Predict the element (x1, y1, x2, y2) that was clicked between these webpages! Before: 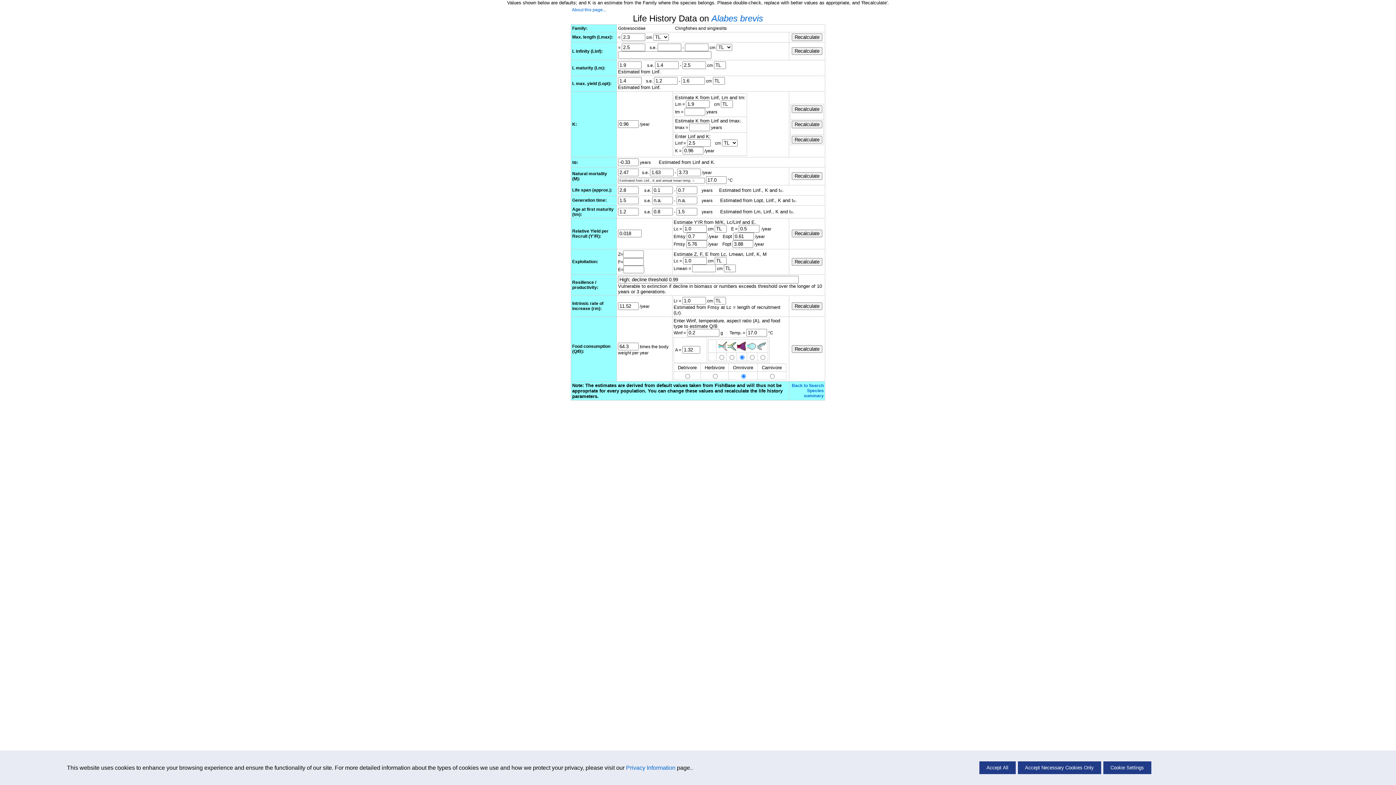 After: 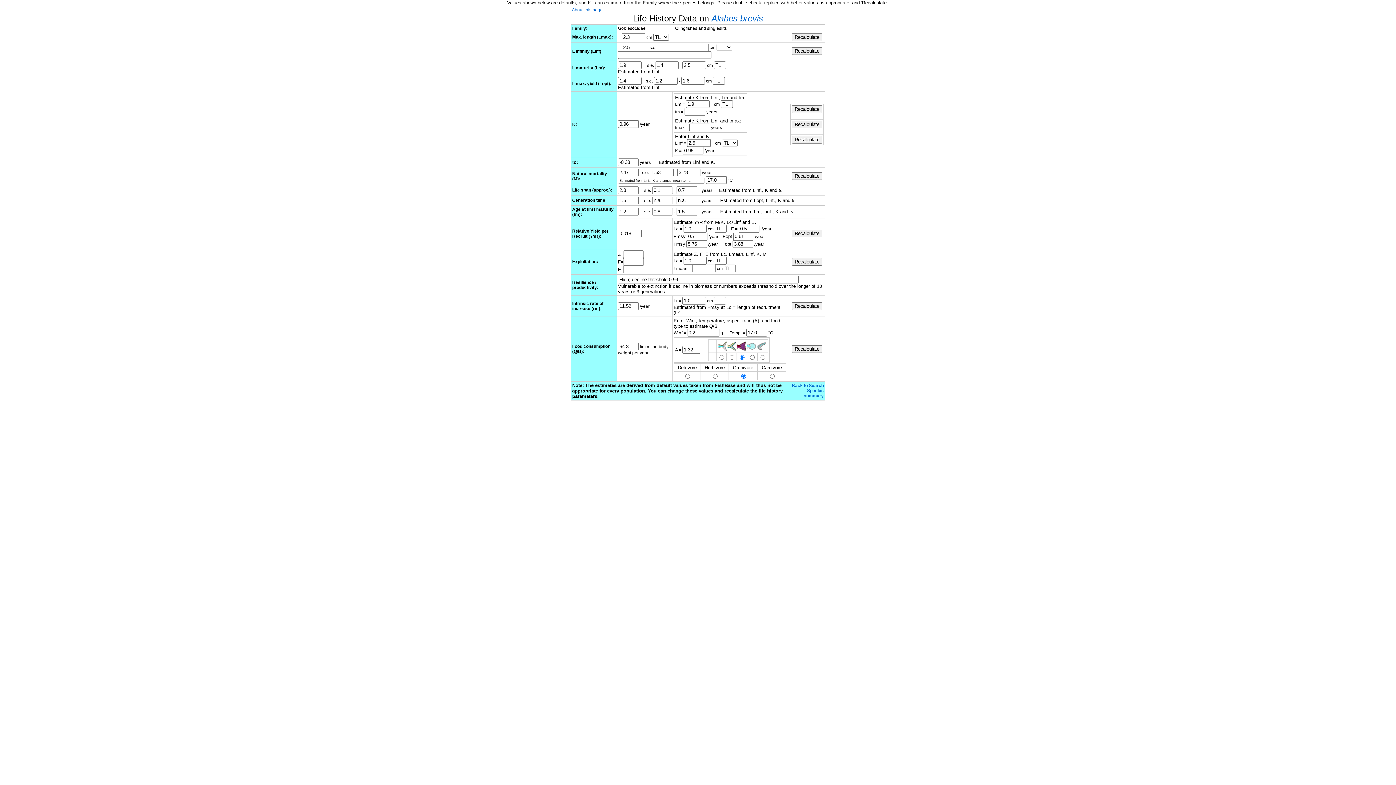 Action: bbox: (979, 761, 1015, 774) label: Accept All